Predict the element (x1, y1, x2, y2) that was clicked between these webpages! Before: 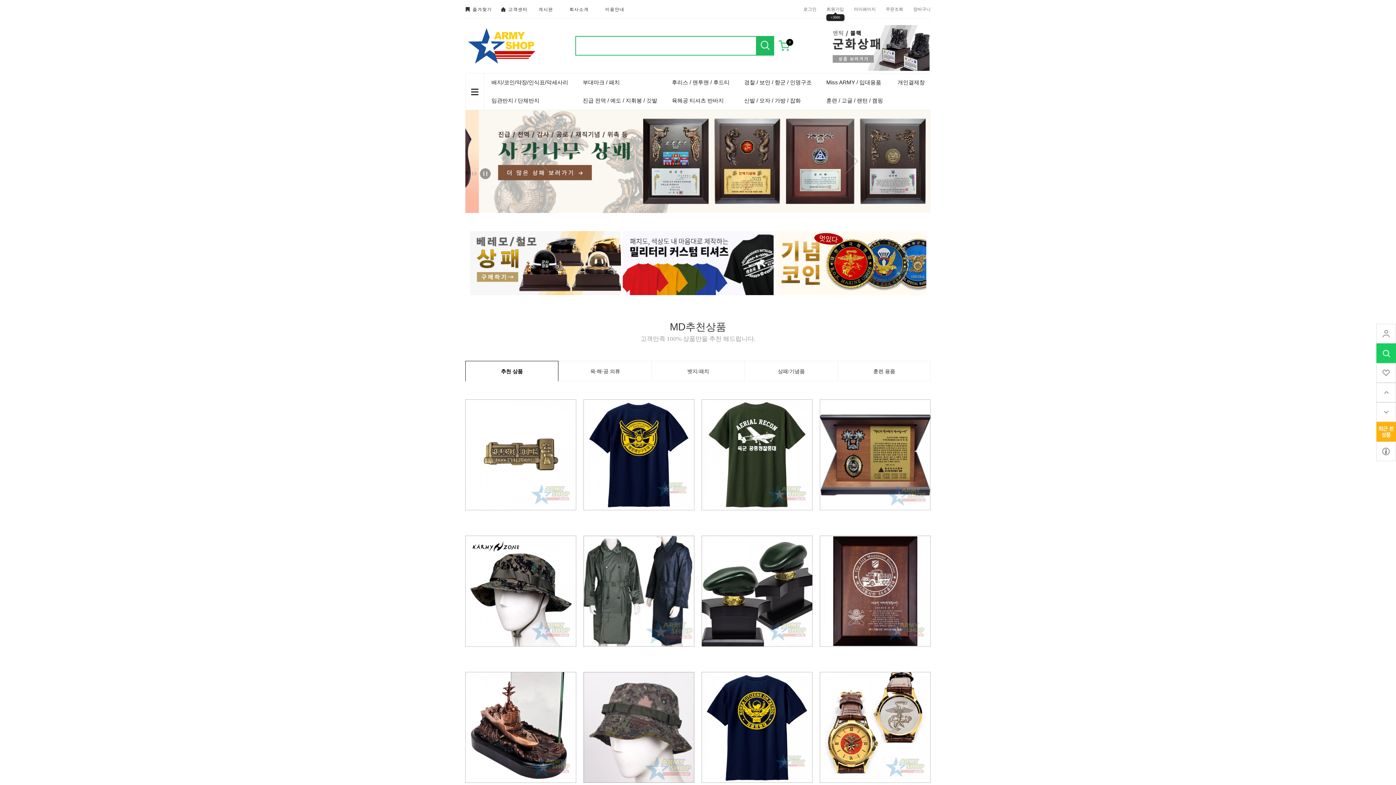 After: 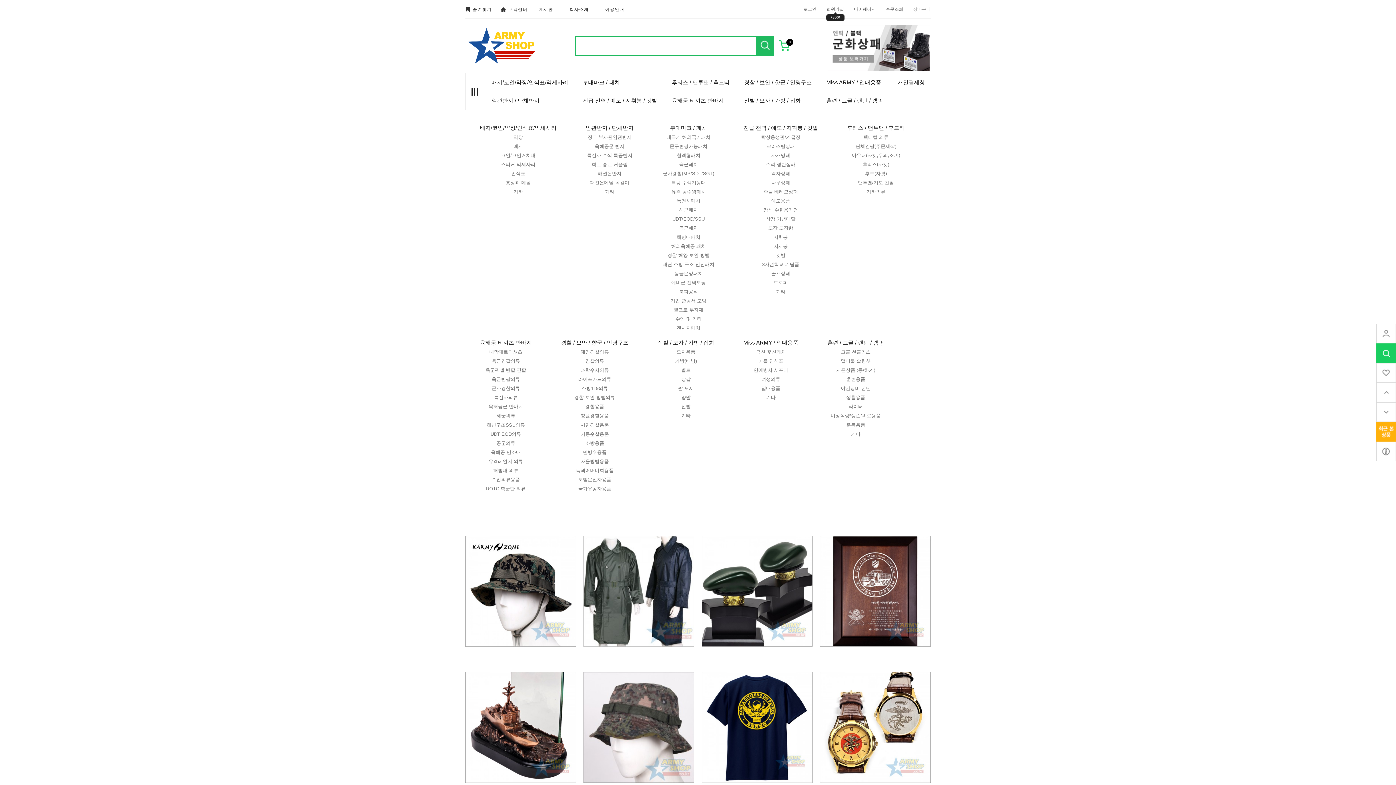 Action: bbox: (471, 88, 478, 95)